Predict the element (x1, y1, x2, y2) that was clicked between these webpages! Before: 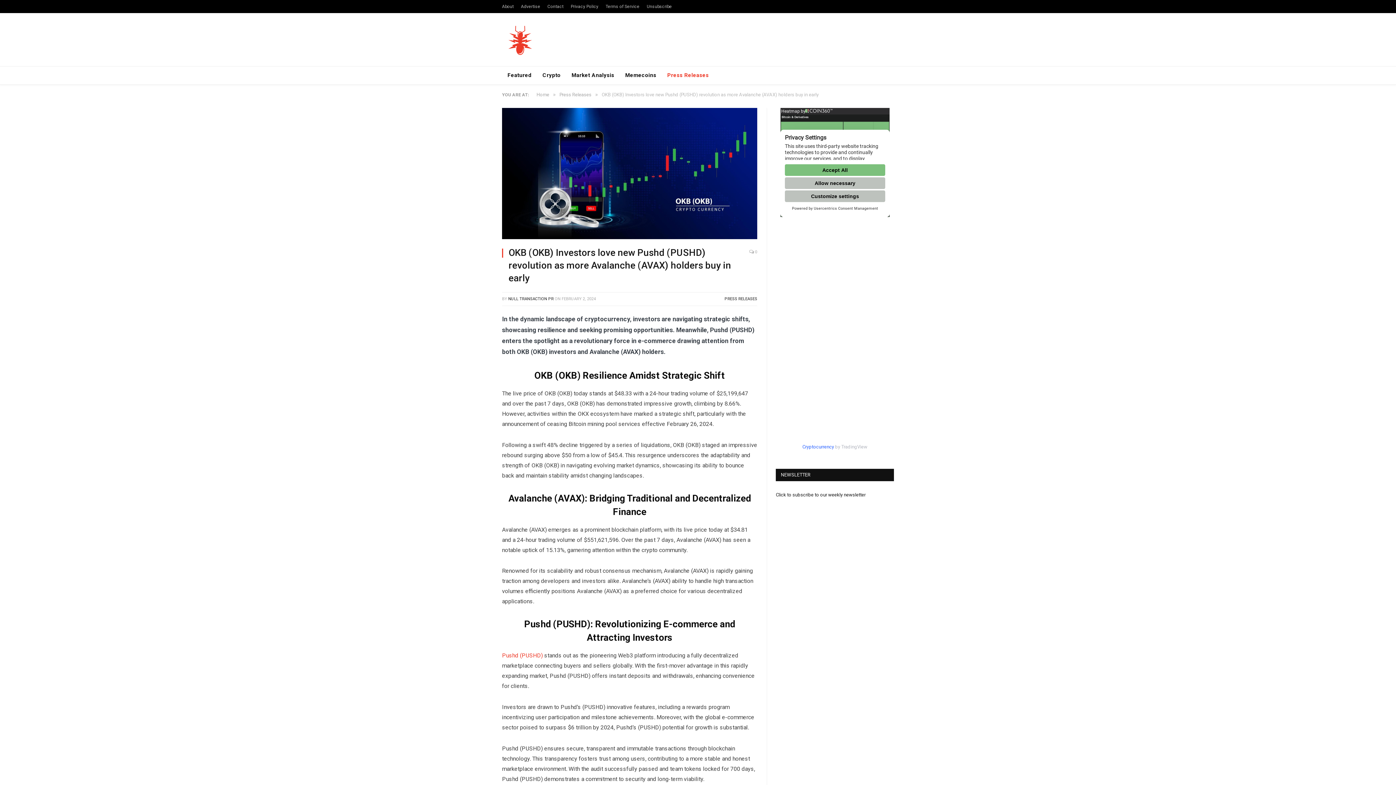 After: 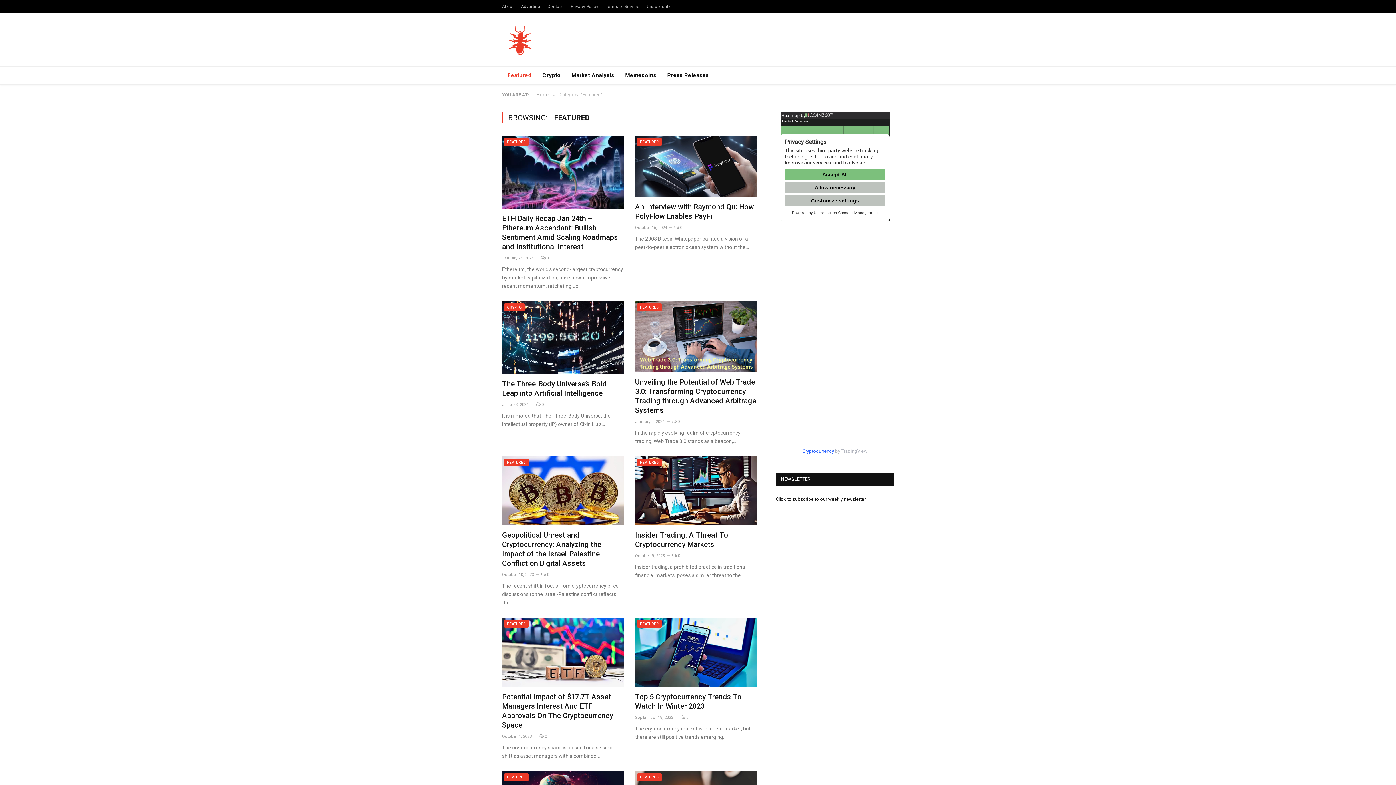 Action: label: Featured bbox: (502, 66, 537, 84)